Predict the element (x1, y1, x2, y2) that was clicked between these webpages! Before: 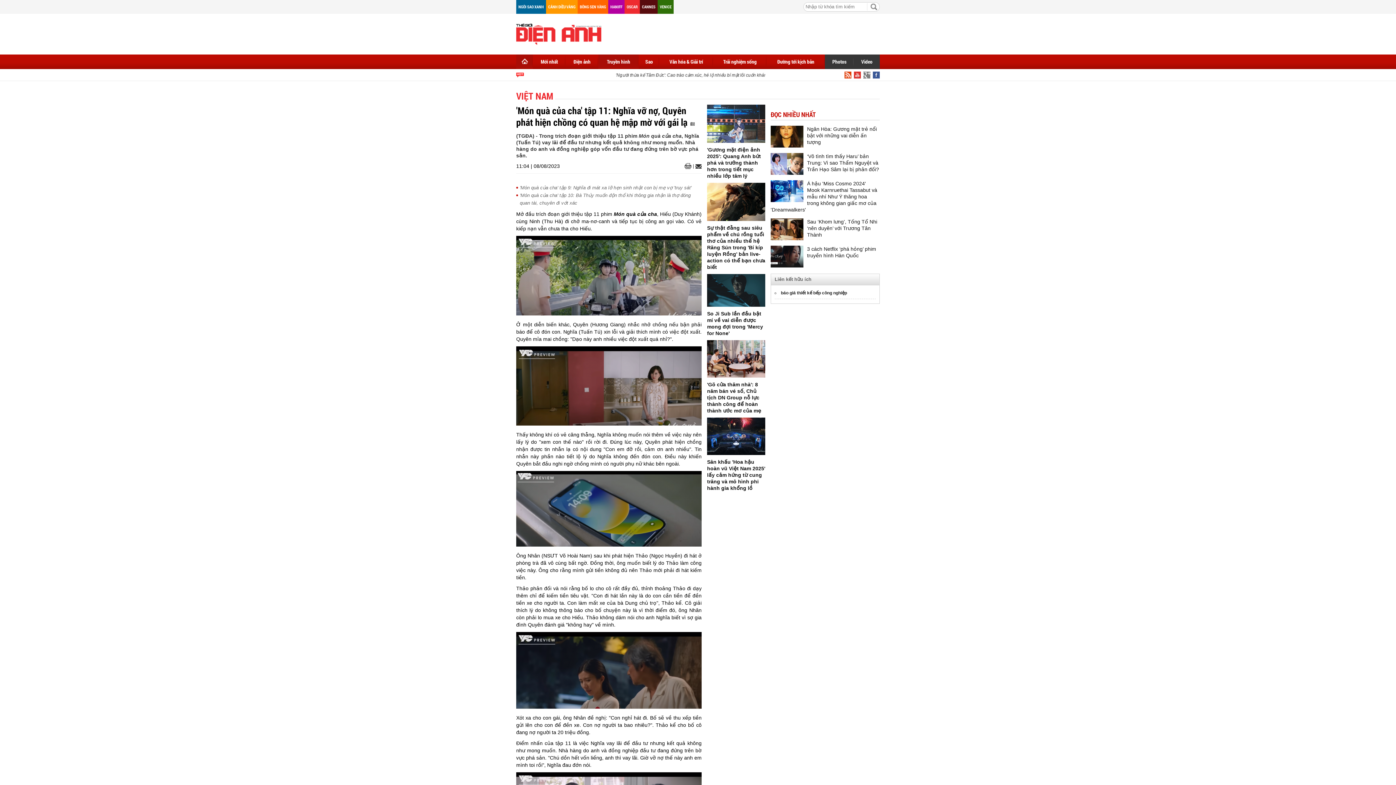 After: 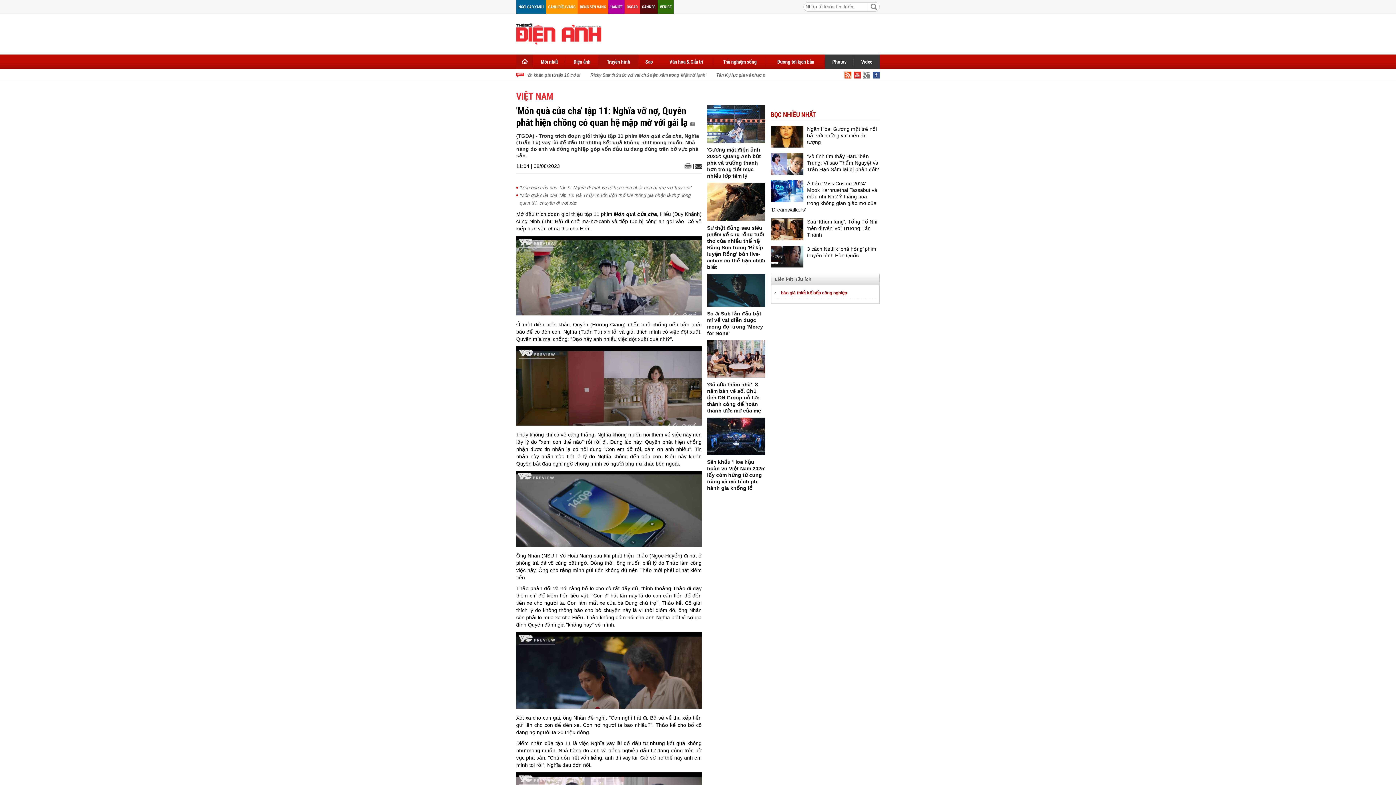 Action: bbox: (781, 290, 847, 295) label: báo giá thiết kế bếp công nghiệp